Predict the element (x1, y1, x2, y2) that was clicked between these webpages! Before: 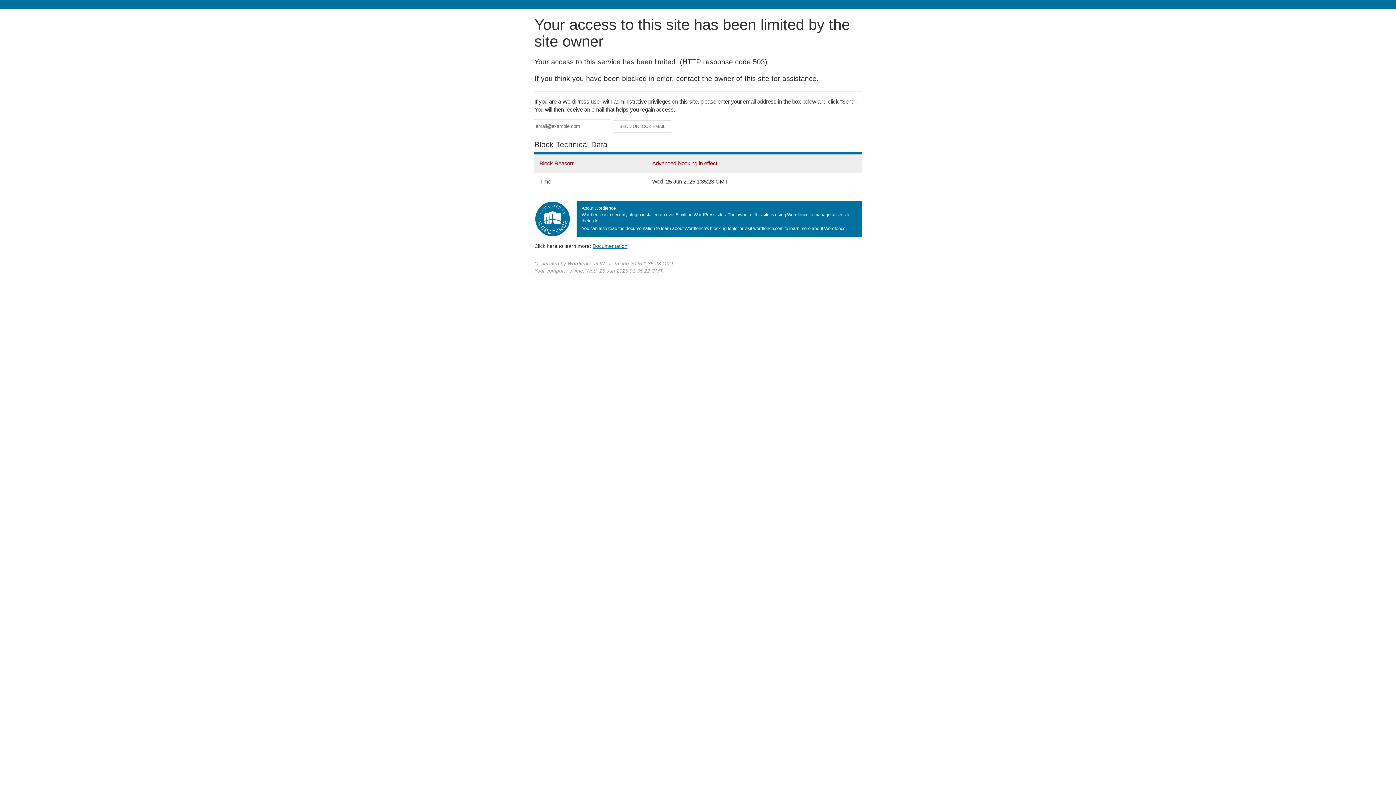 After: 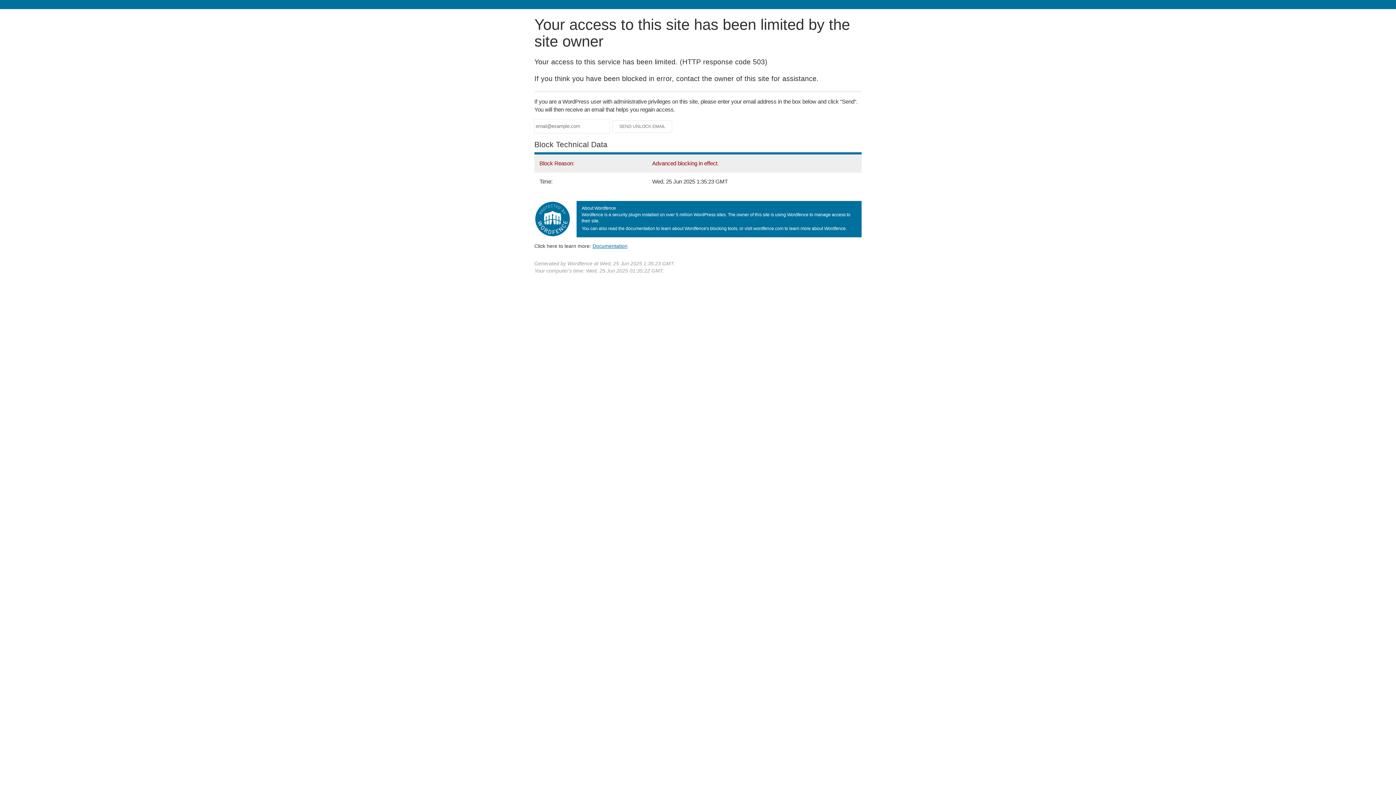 Action: label: Documentation bbox: (592, 243, 627, 248)